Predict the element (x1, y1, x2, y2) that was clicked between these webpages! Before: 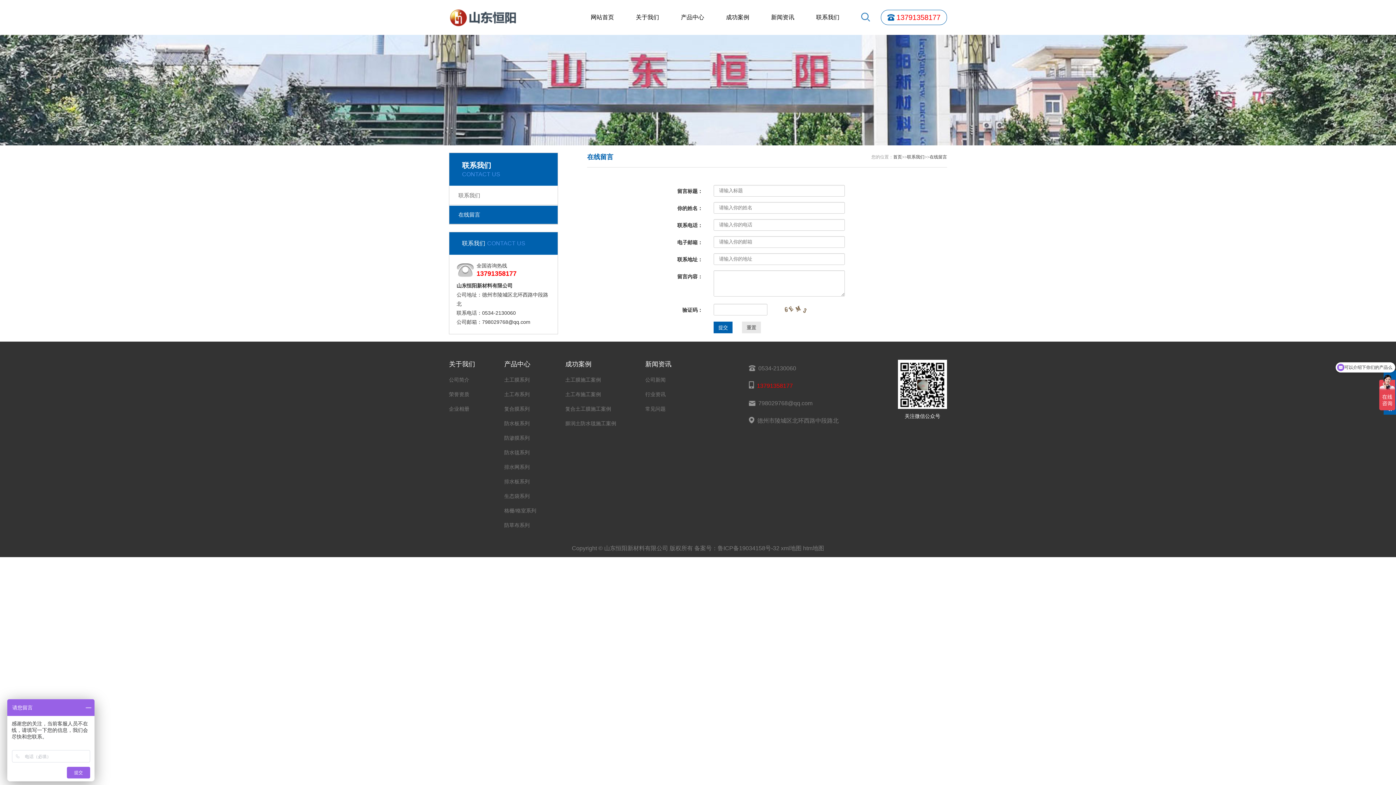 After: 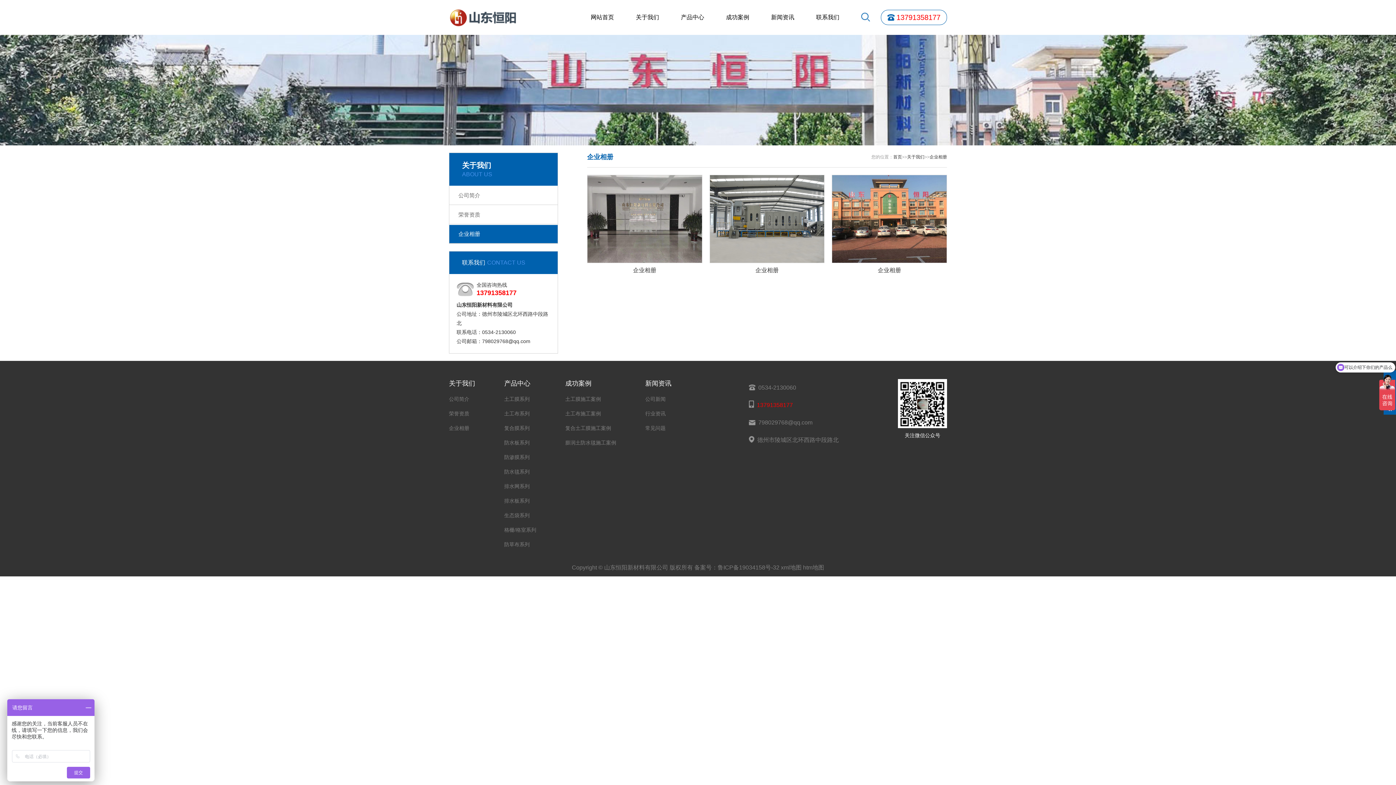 Action: label: 企业相册 bbox: (449, 401, 475, 416)